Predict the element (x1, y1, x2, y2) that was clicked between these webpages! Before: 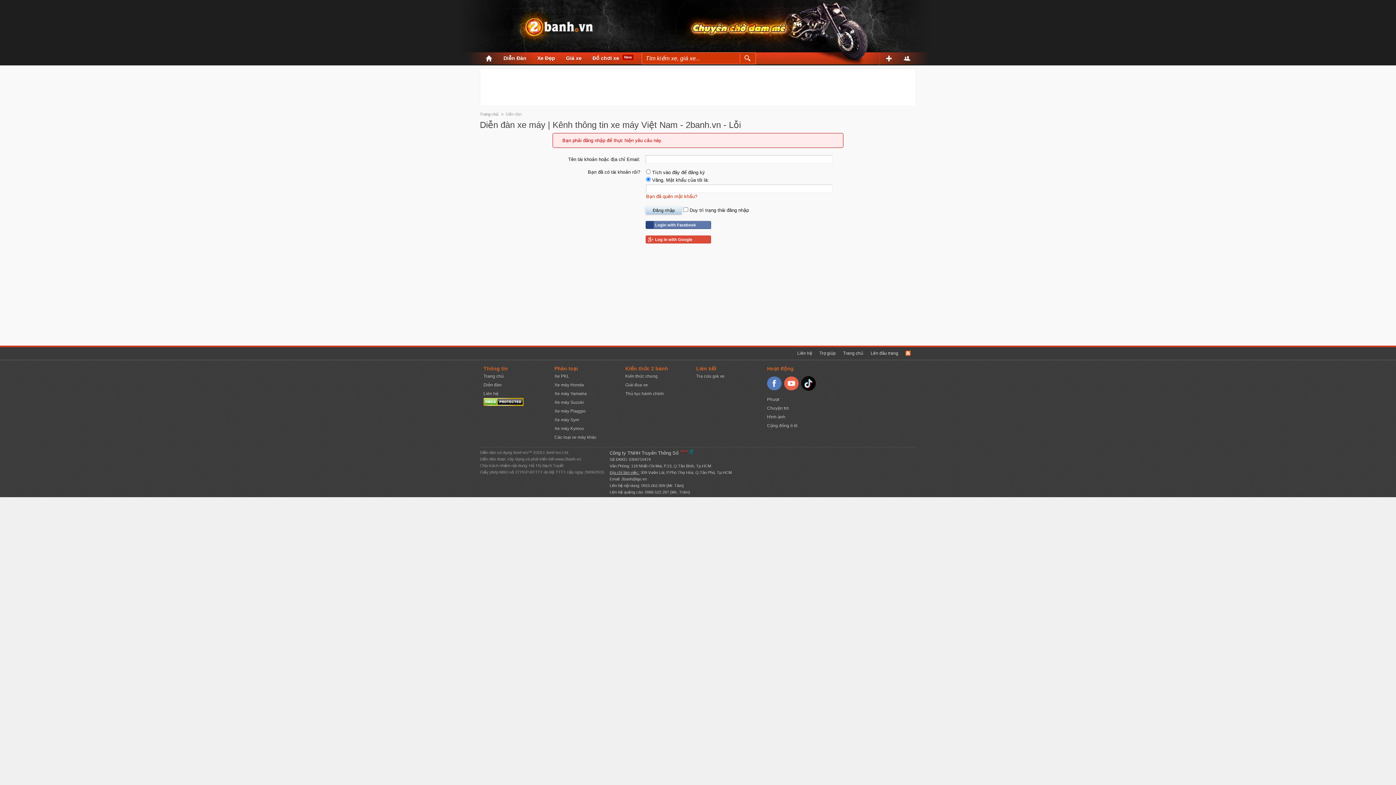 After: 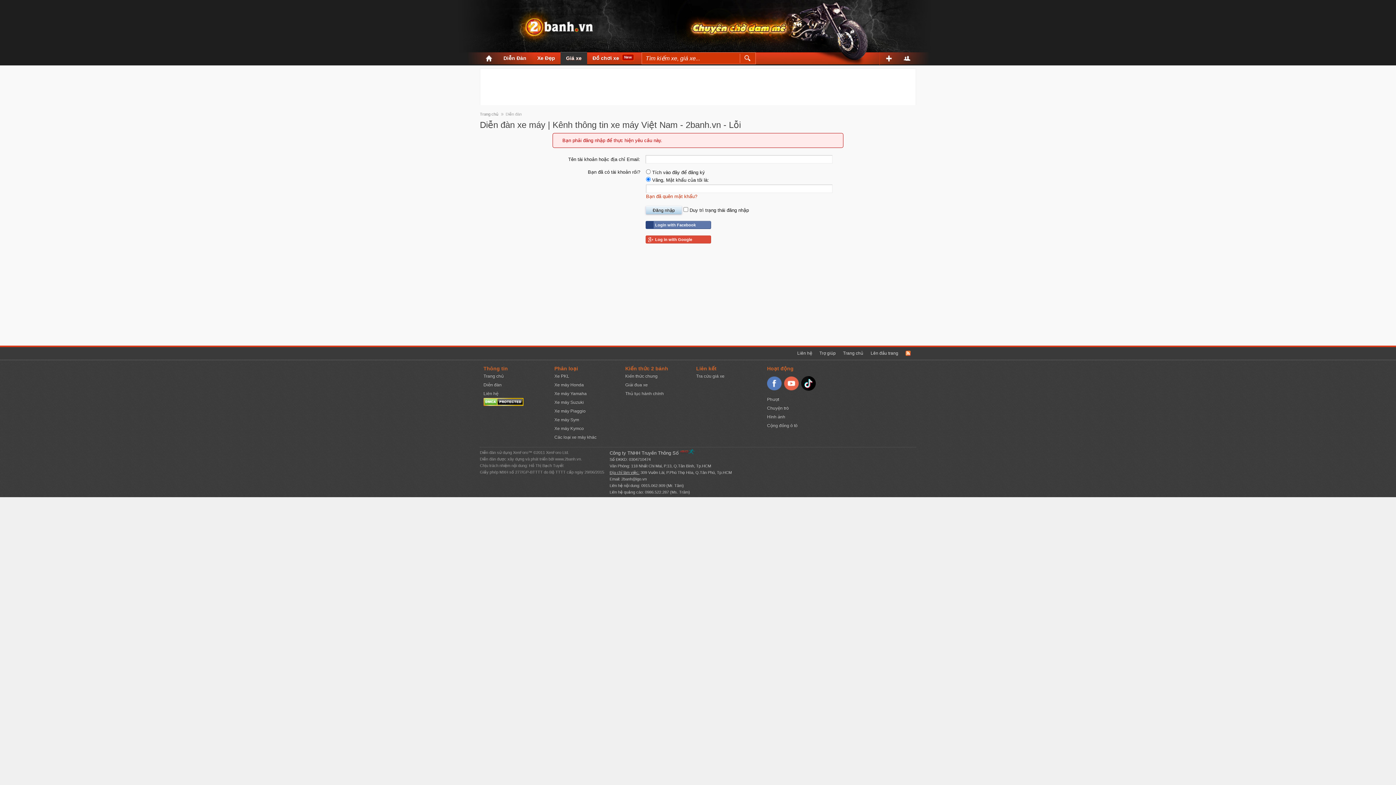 Action: label: Giá xe bbox: (560, 52, 587, 65)